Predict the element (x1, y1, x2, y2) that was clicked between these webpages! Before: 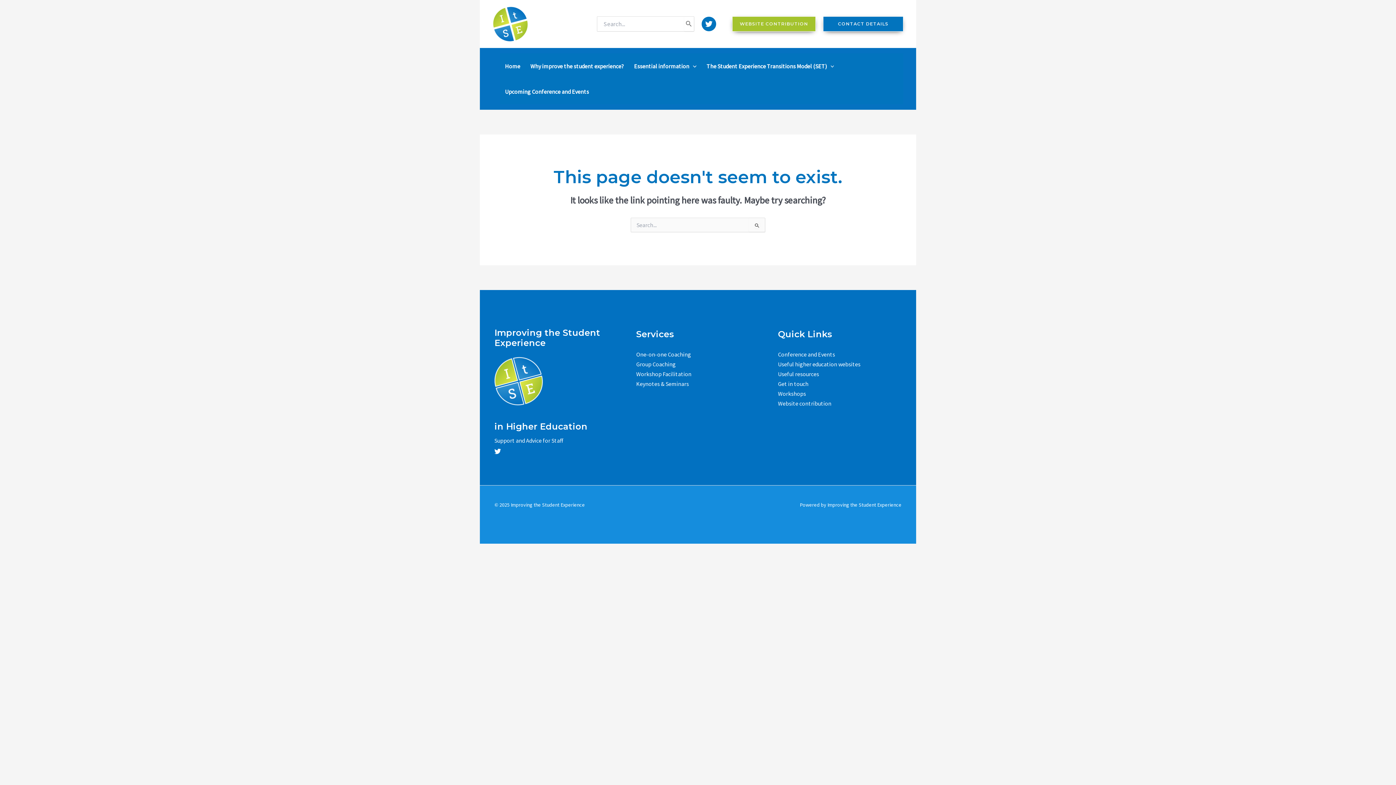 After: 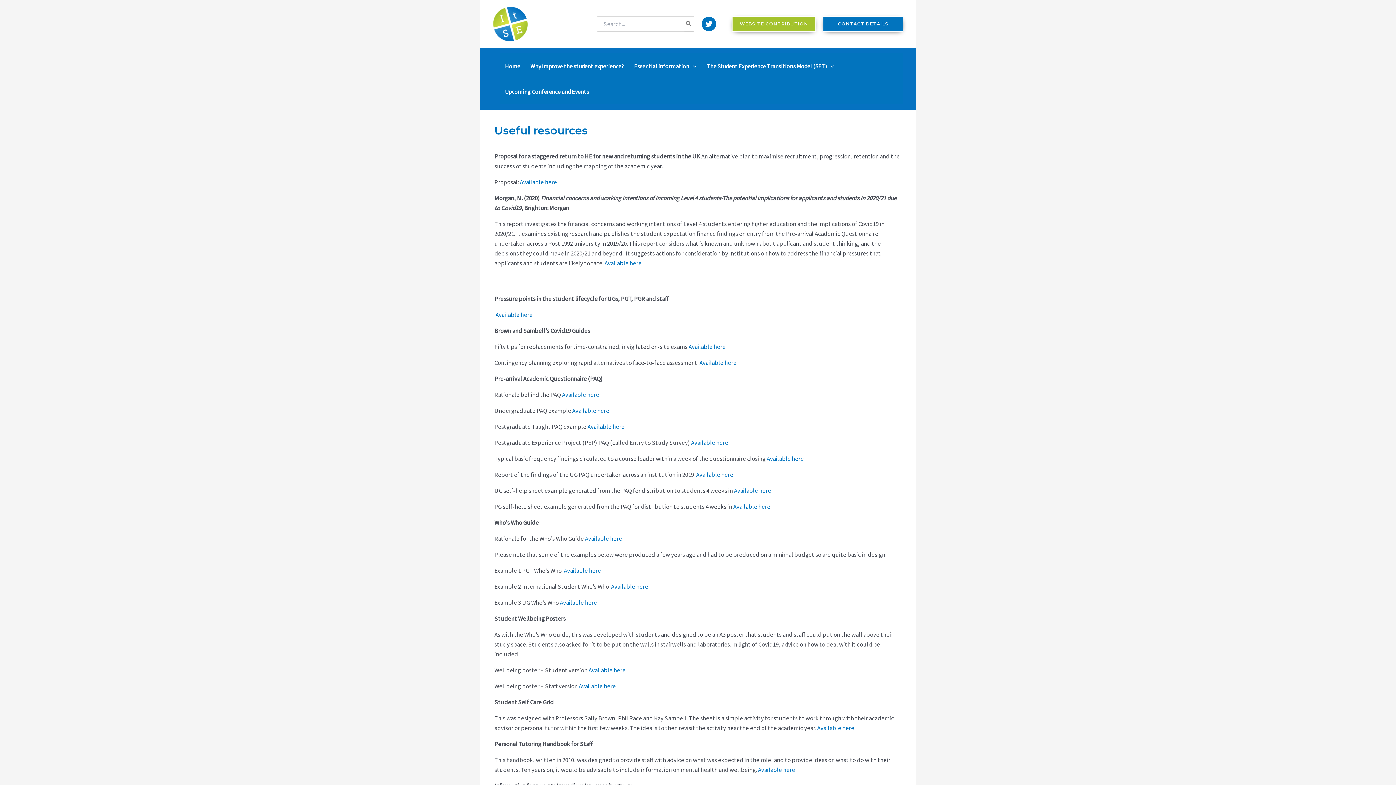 Action: label: Useful resources bbox: (778, 370, 819, 377)